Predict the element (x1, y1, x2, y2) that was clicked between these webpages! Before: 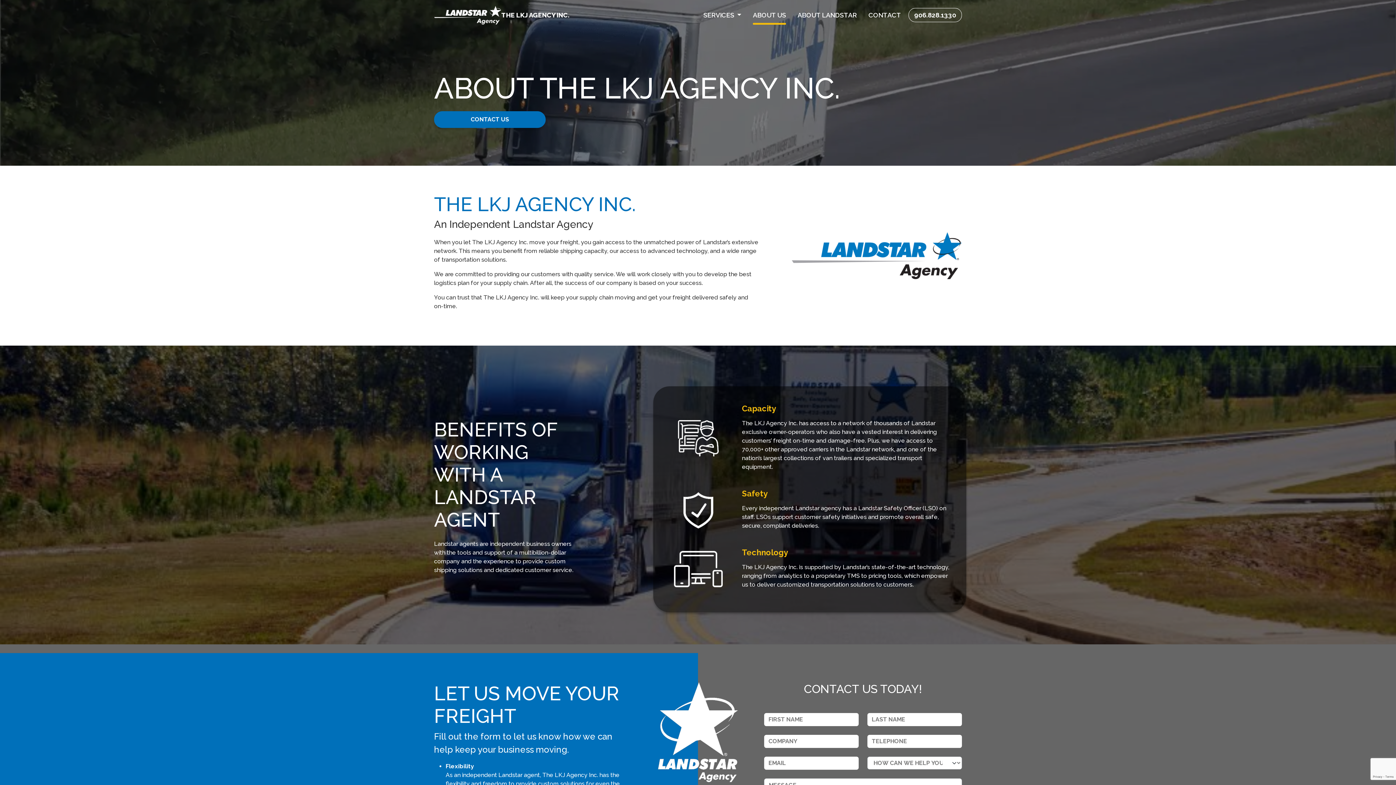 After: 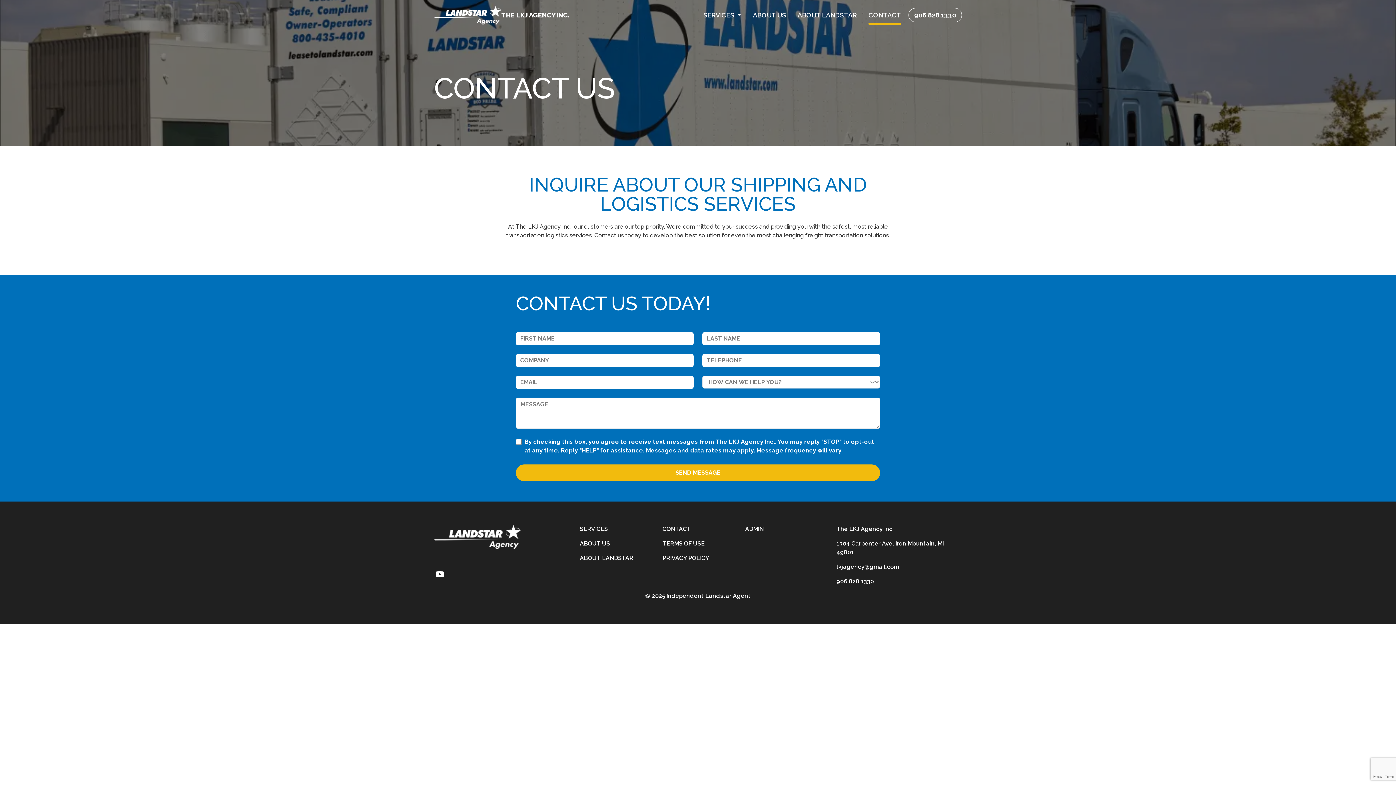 Action: bbox: (864, 7, 905, 23) label: CONTACT